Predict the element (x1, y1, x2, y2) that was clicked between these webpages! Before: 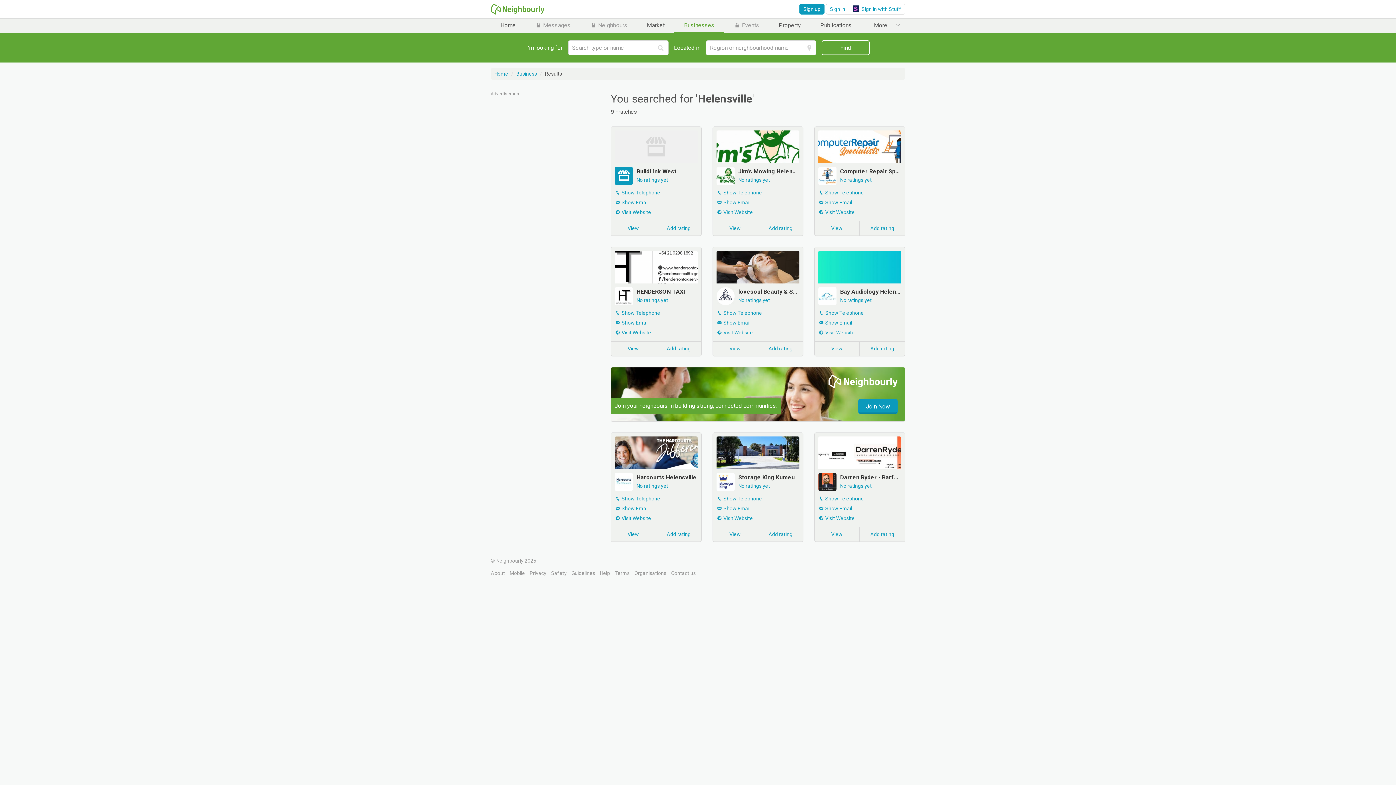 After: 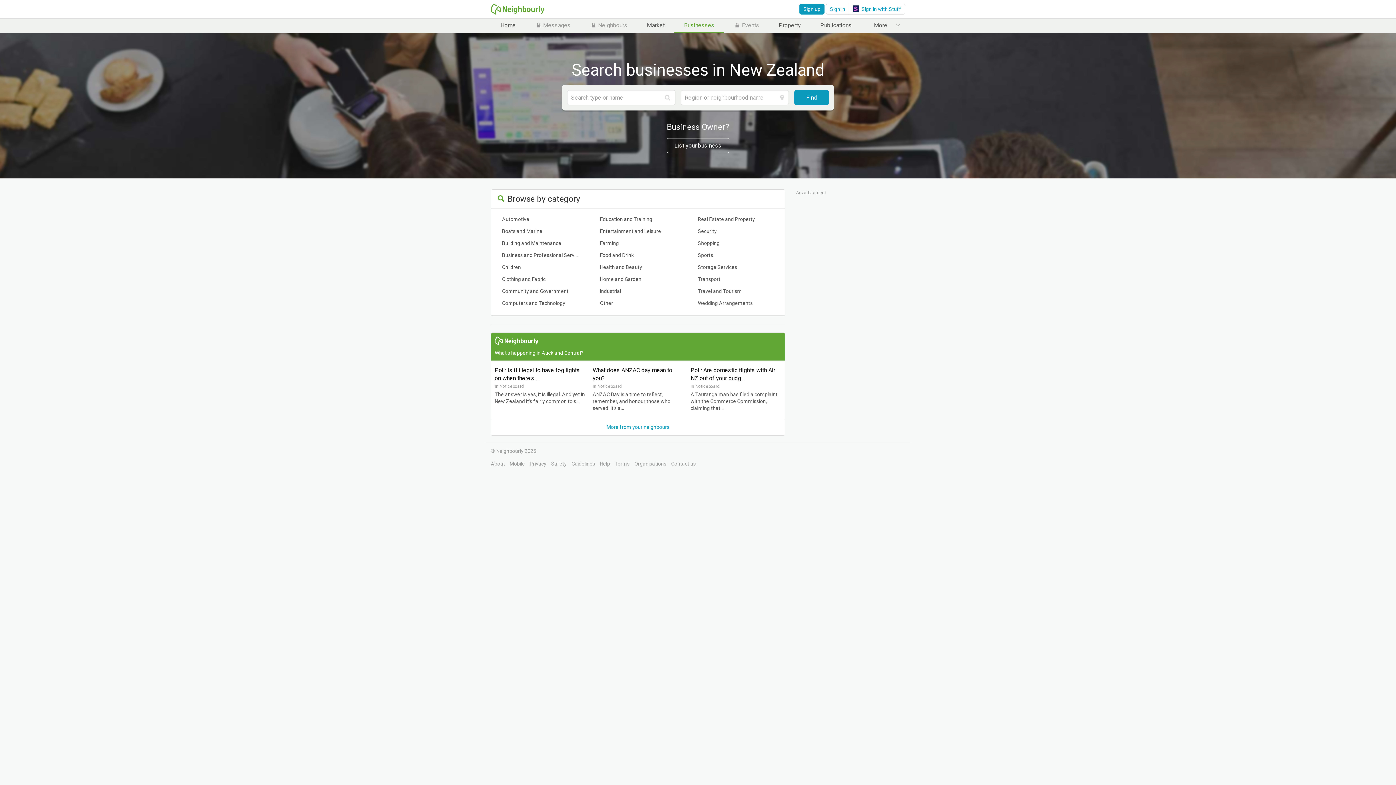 Action: label: Businesses bbox: (674, 18, 724, 32)